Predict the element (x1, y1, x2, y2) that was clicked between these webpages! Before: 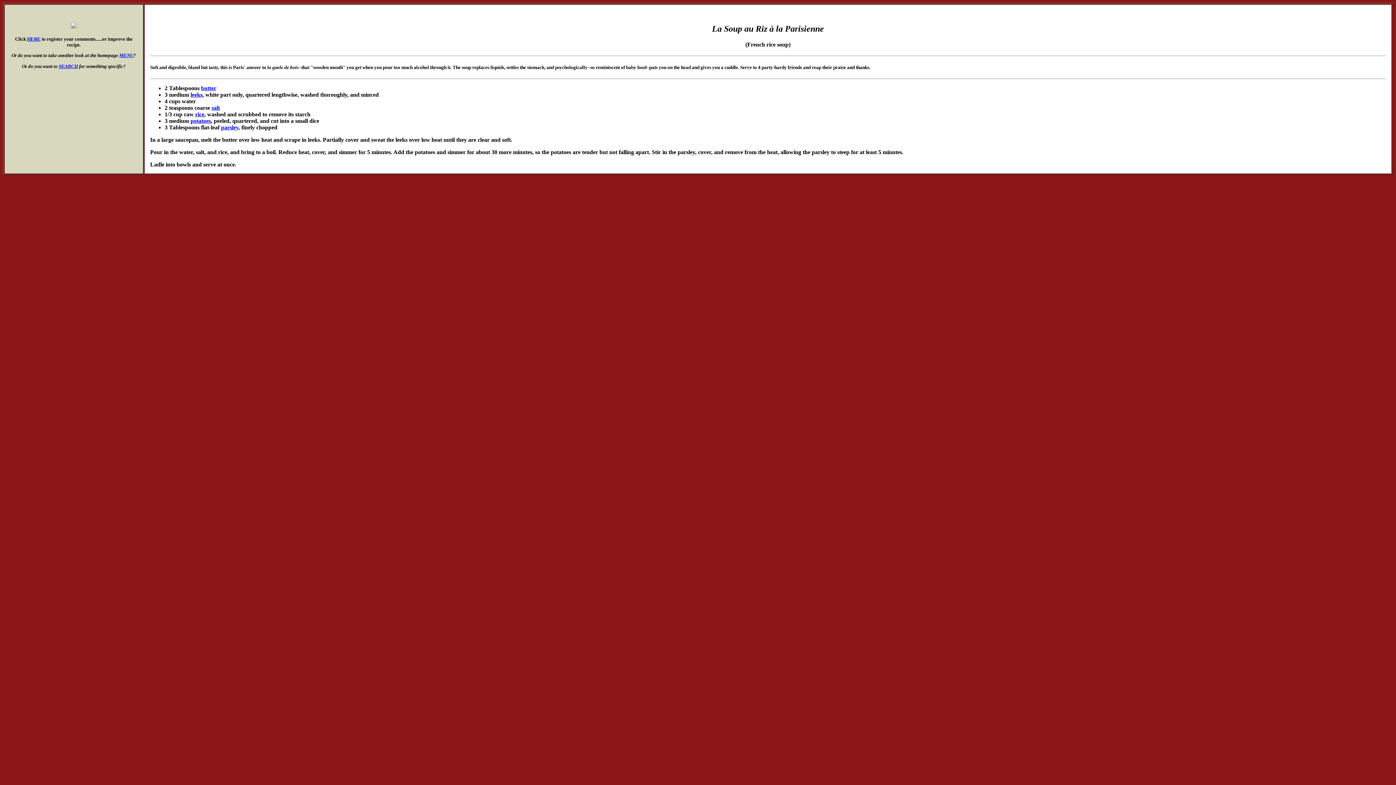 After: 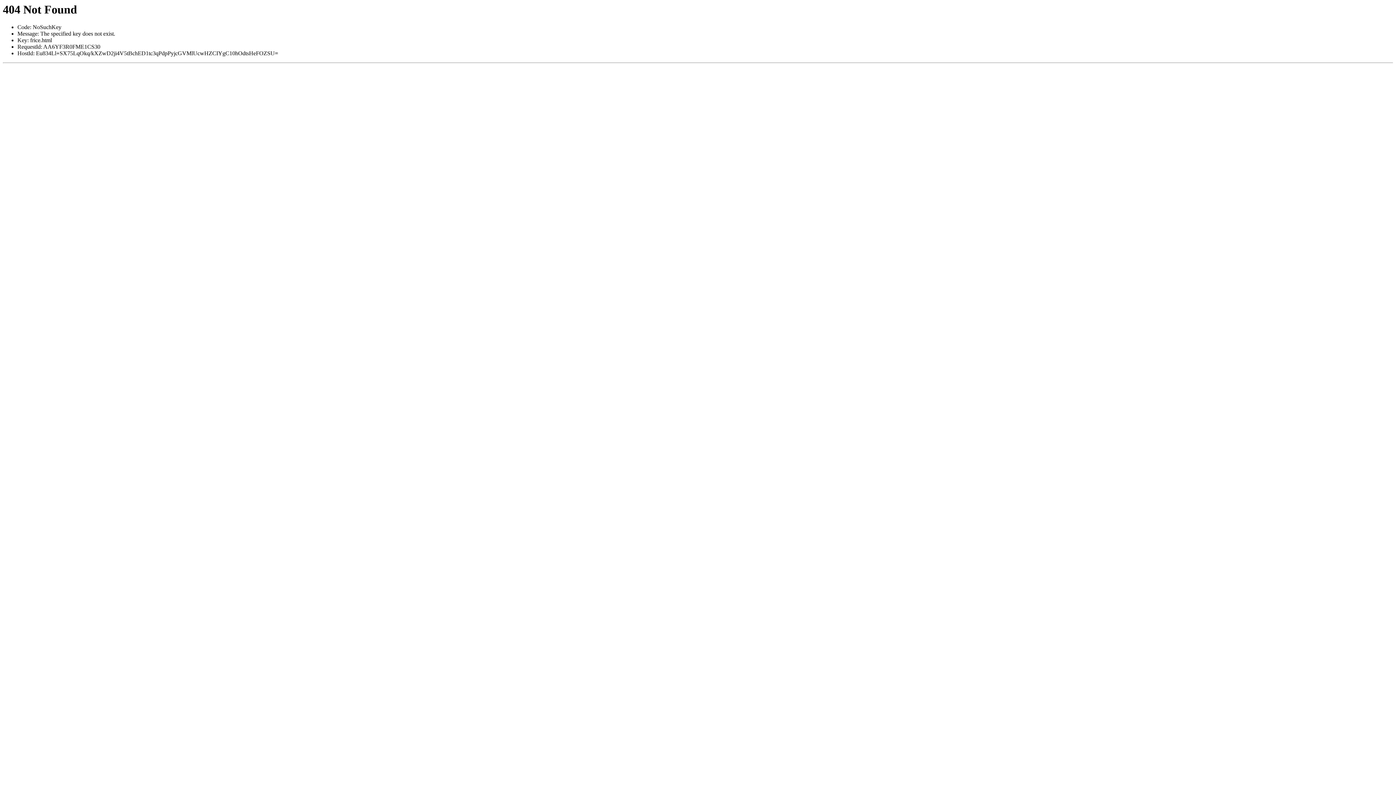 Action: label: rice bbox: (195, 111, 204, 117)